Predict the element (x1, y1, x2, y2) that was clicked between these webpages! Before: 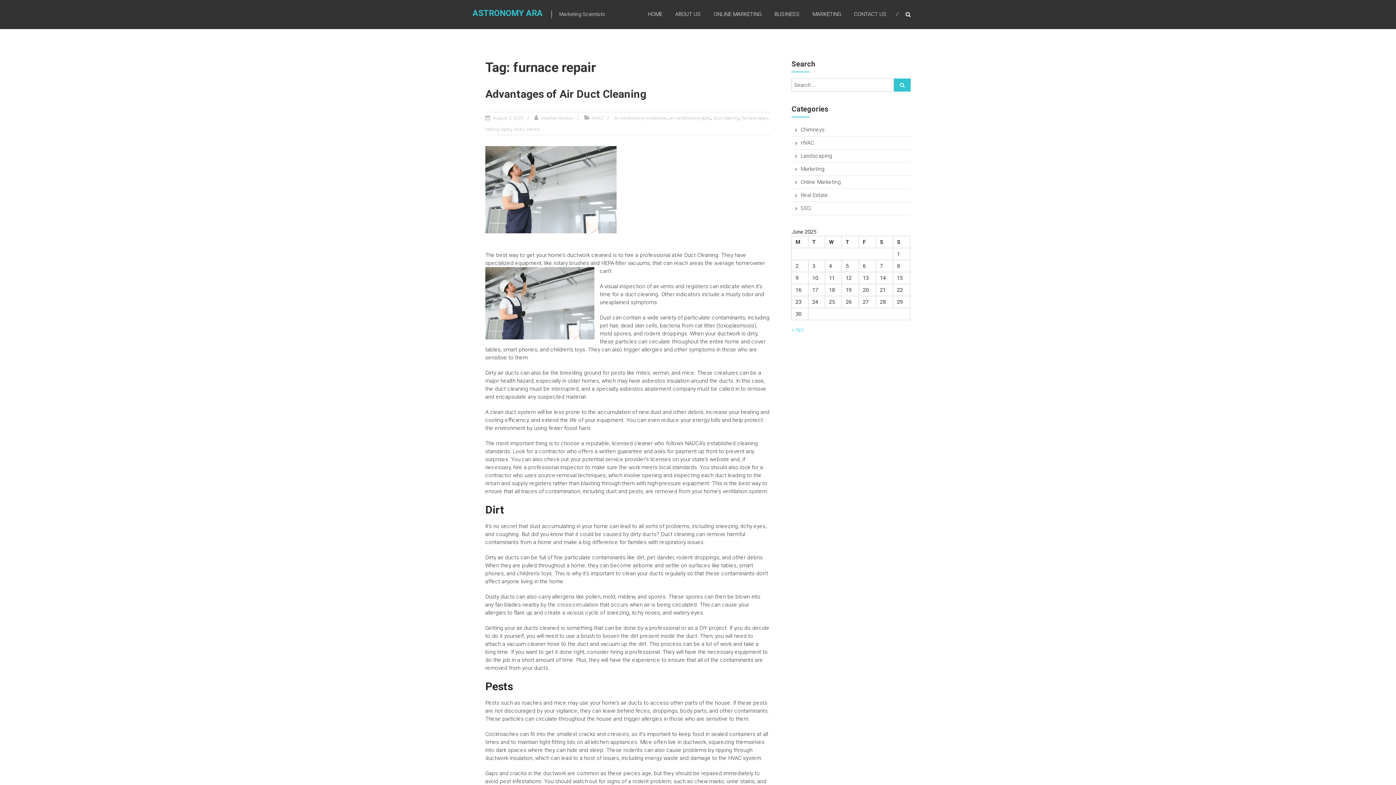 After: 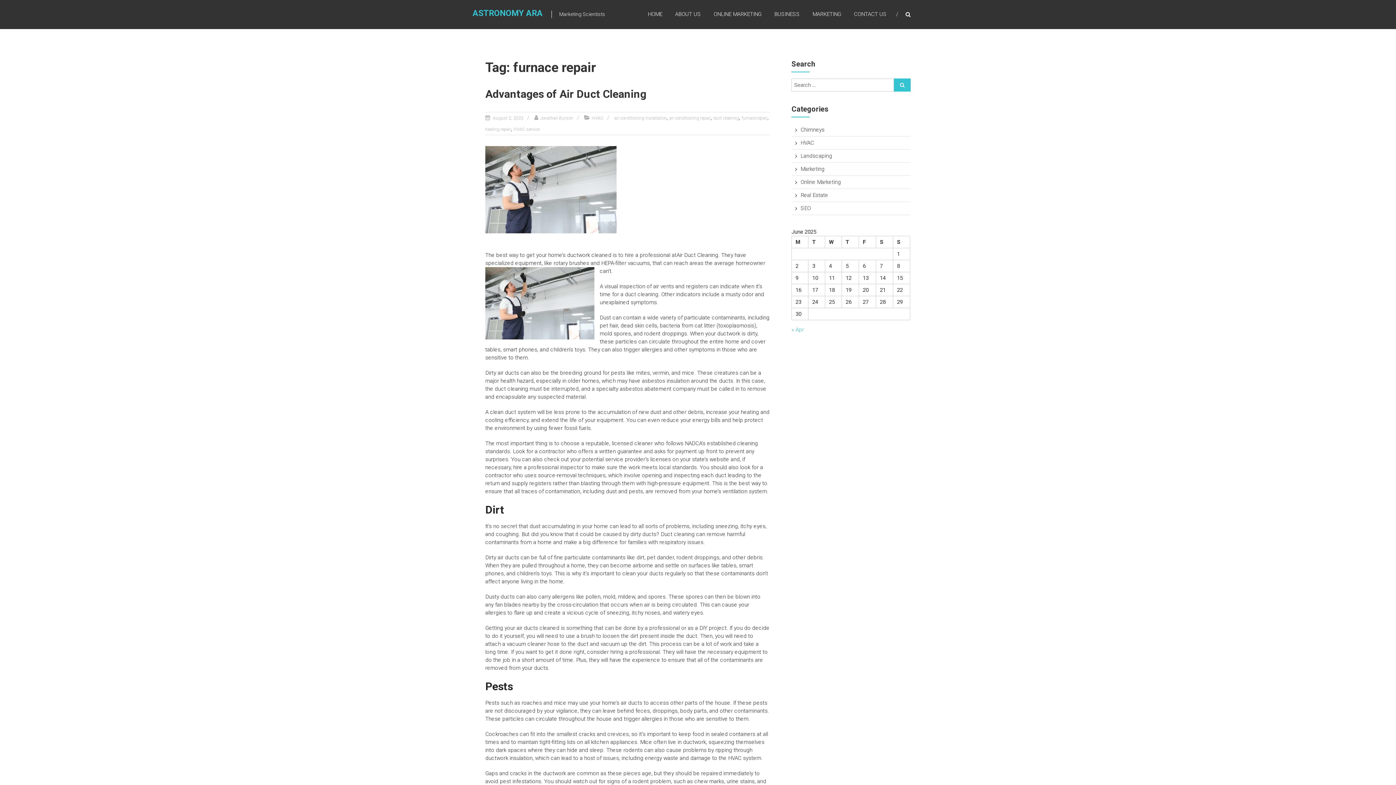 Action: label: furnace repair bbox: (741, 115, 767, 120)